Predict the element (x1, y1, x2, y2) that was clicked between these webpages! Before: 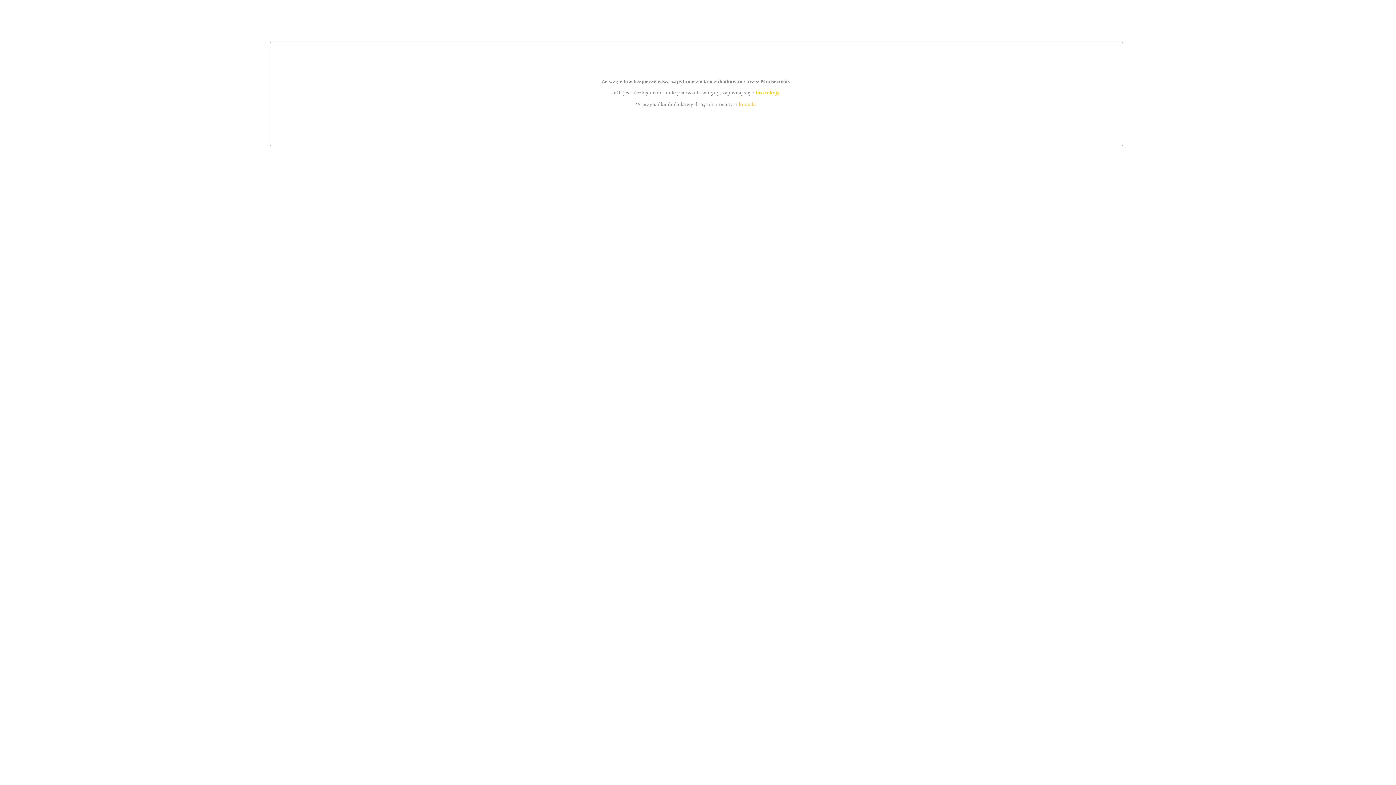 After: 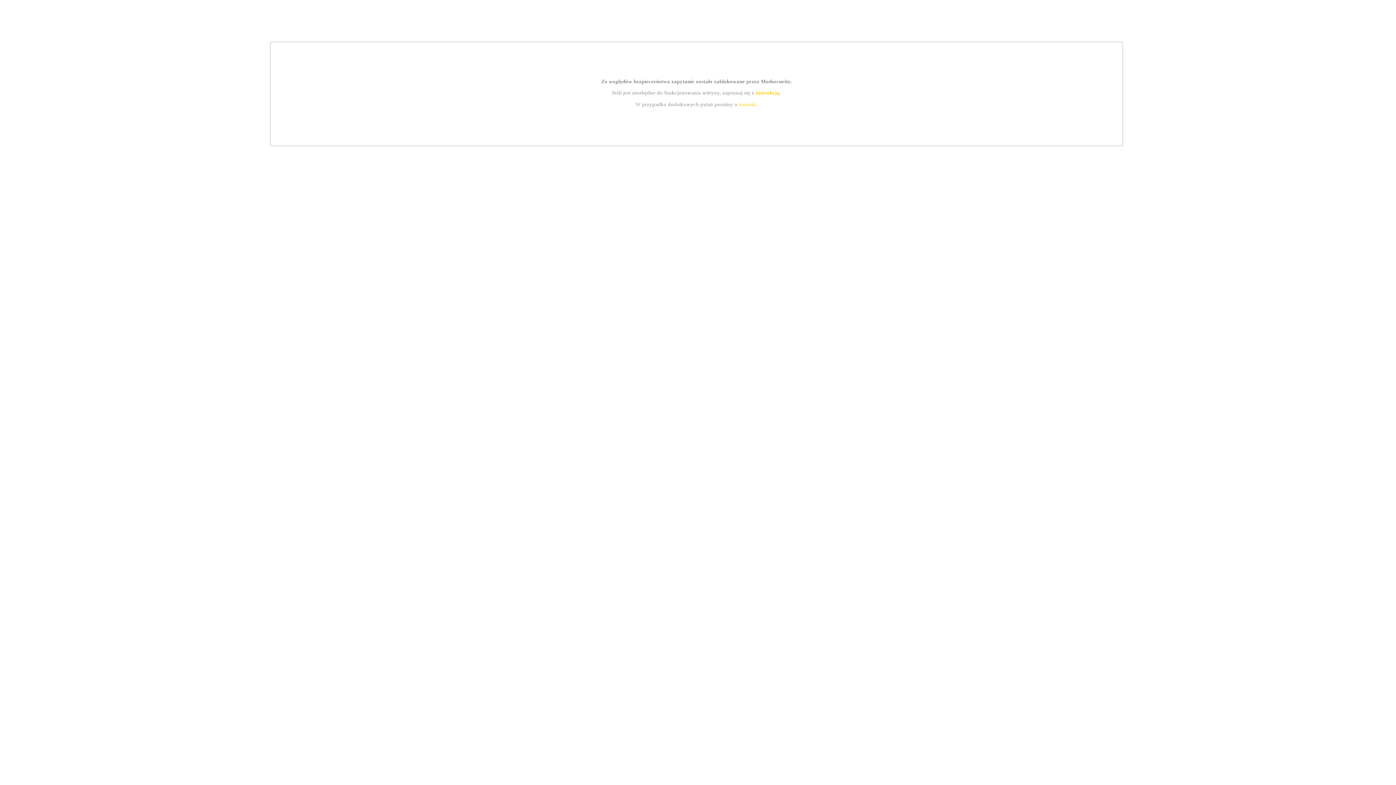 Action: label: instrukcją bbox: (755, 89, 779, 95)